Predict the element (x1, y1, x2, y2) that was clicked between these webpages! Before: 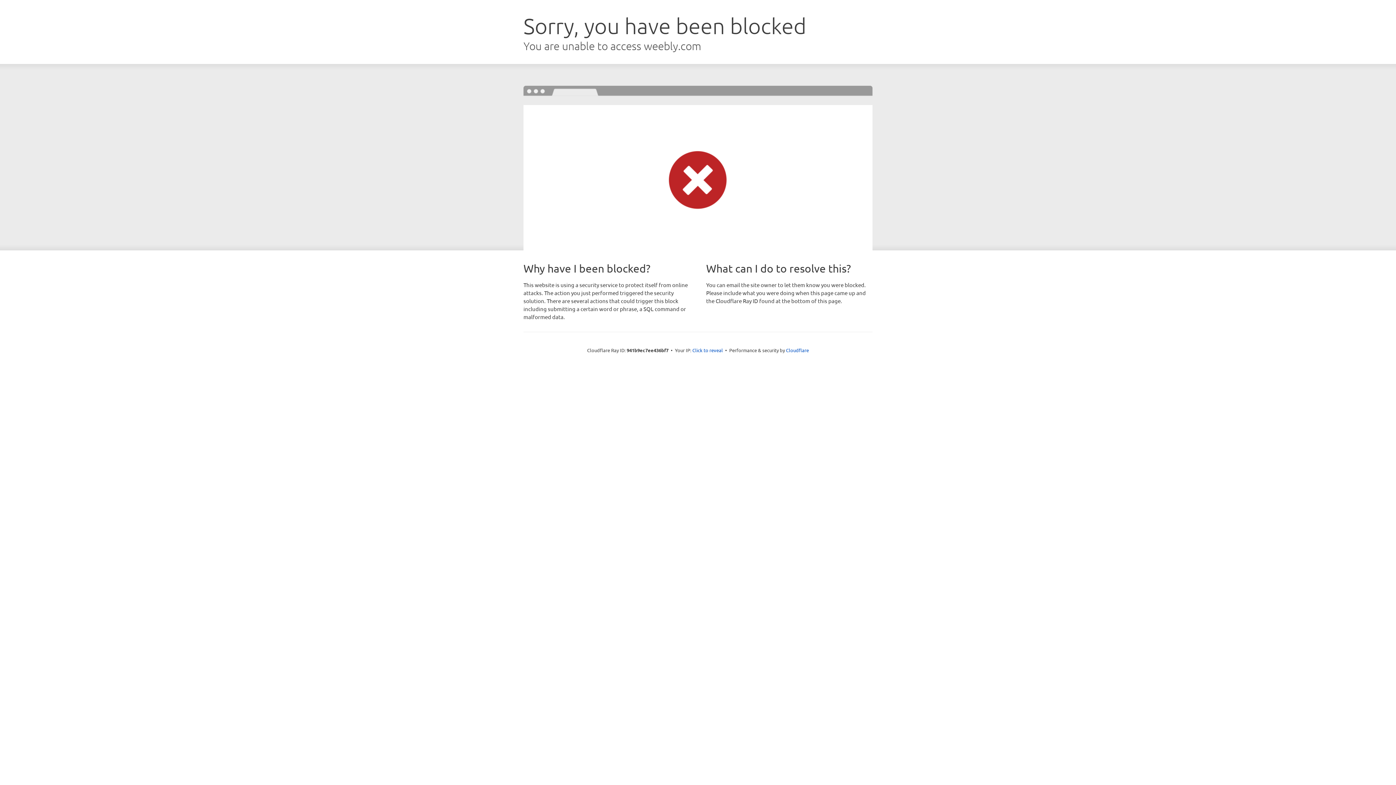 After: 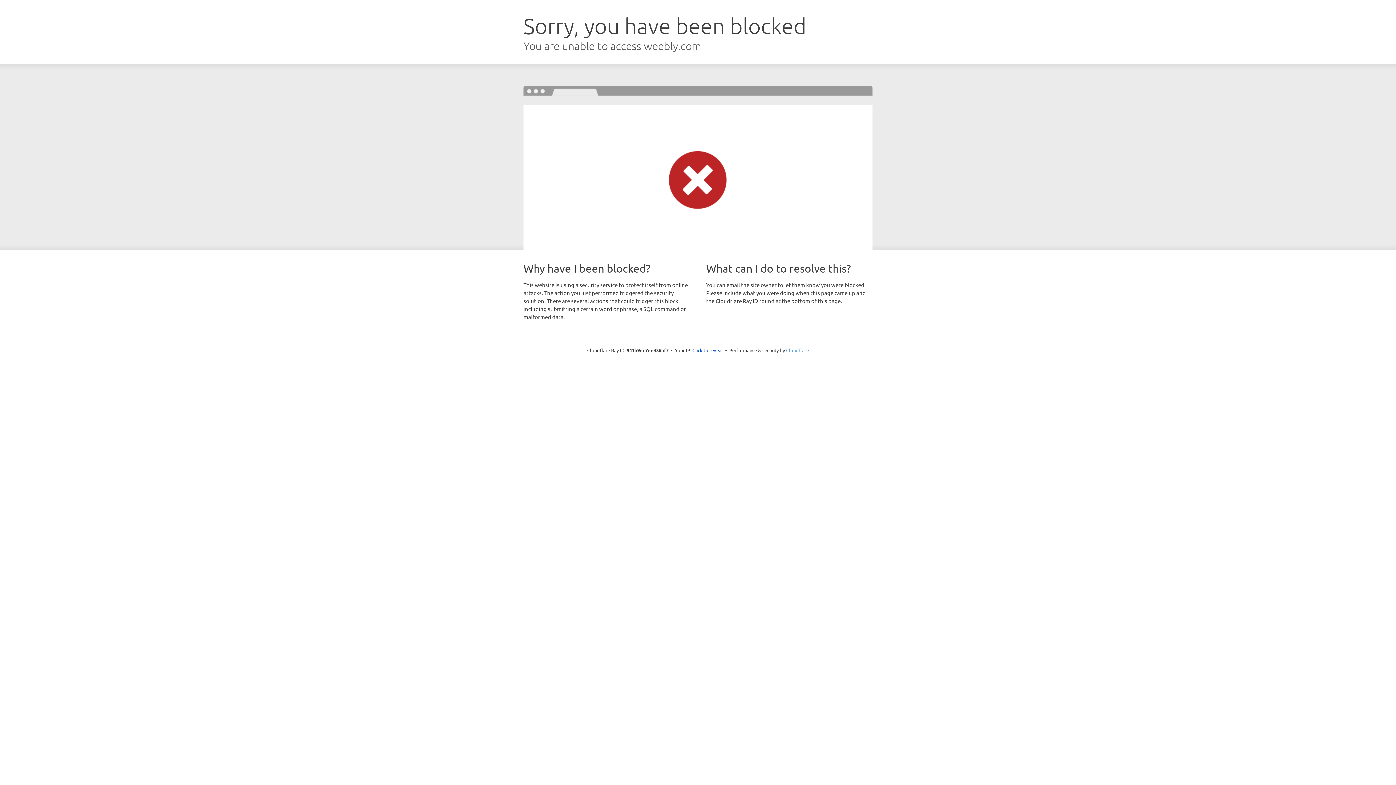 Action: label: Cloudflare bbox: (786, 347, 809, 353)